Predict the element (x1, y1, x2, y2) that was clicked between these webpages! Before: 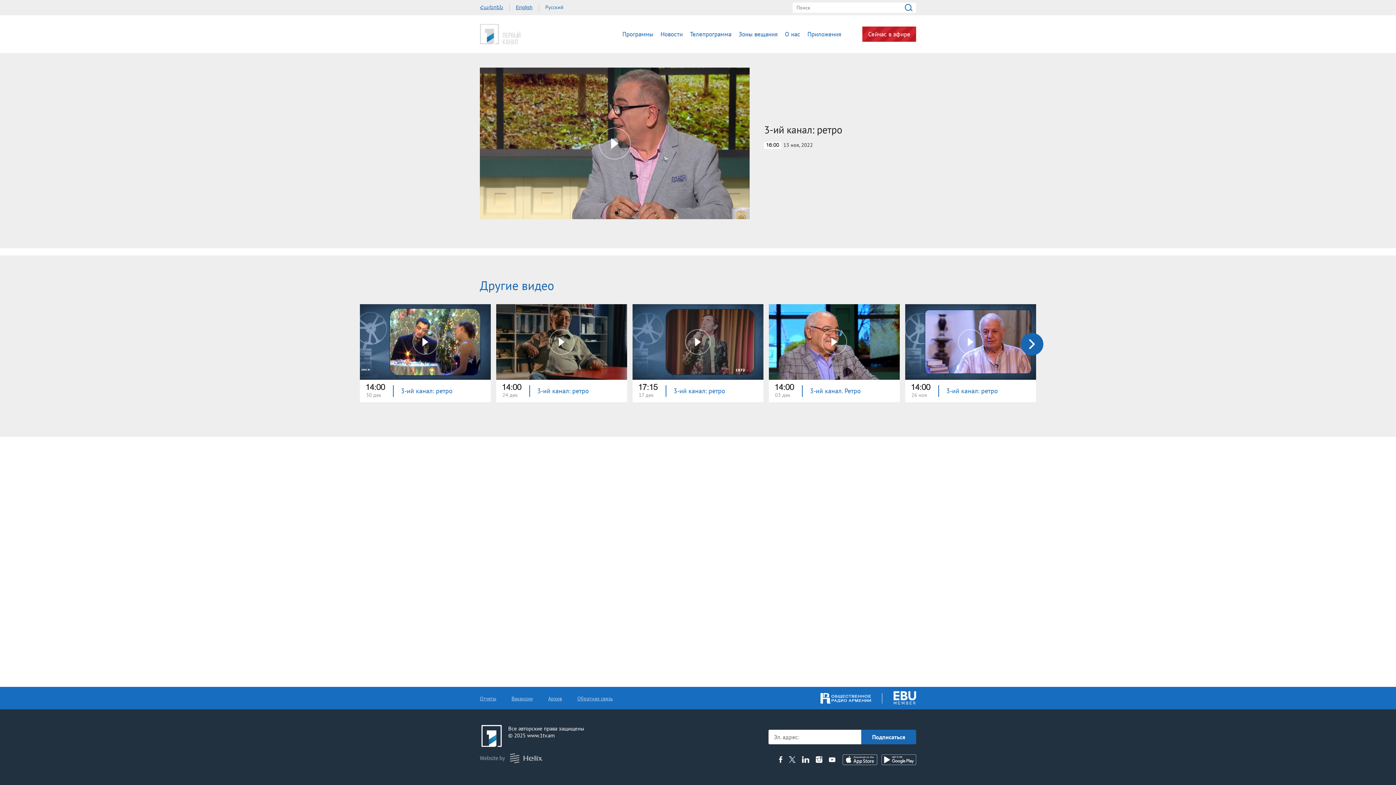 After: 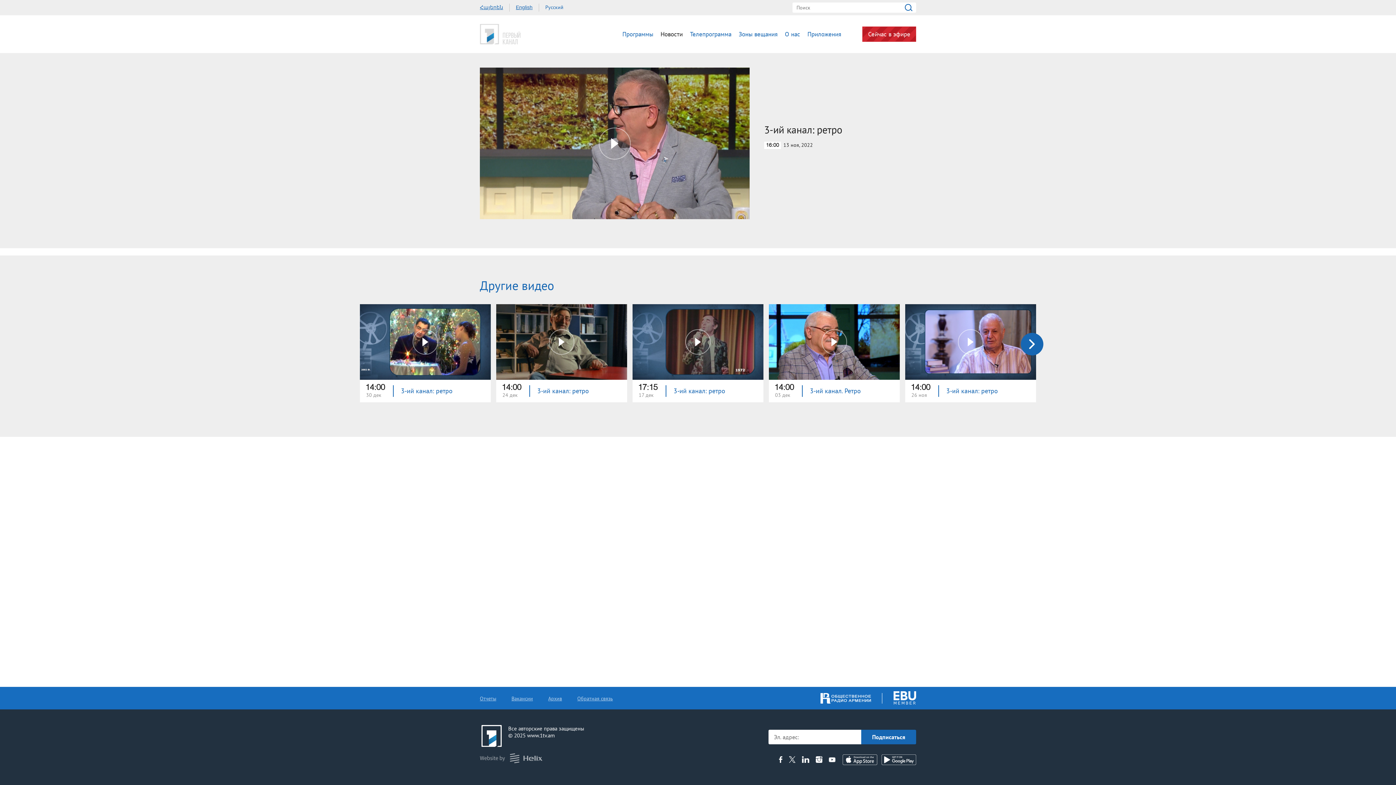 Action: bbox: (660, 30, 682, 38) label: Новости